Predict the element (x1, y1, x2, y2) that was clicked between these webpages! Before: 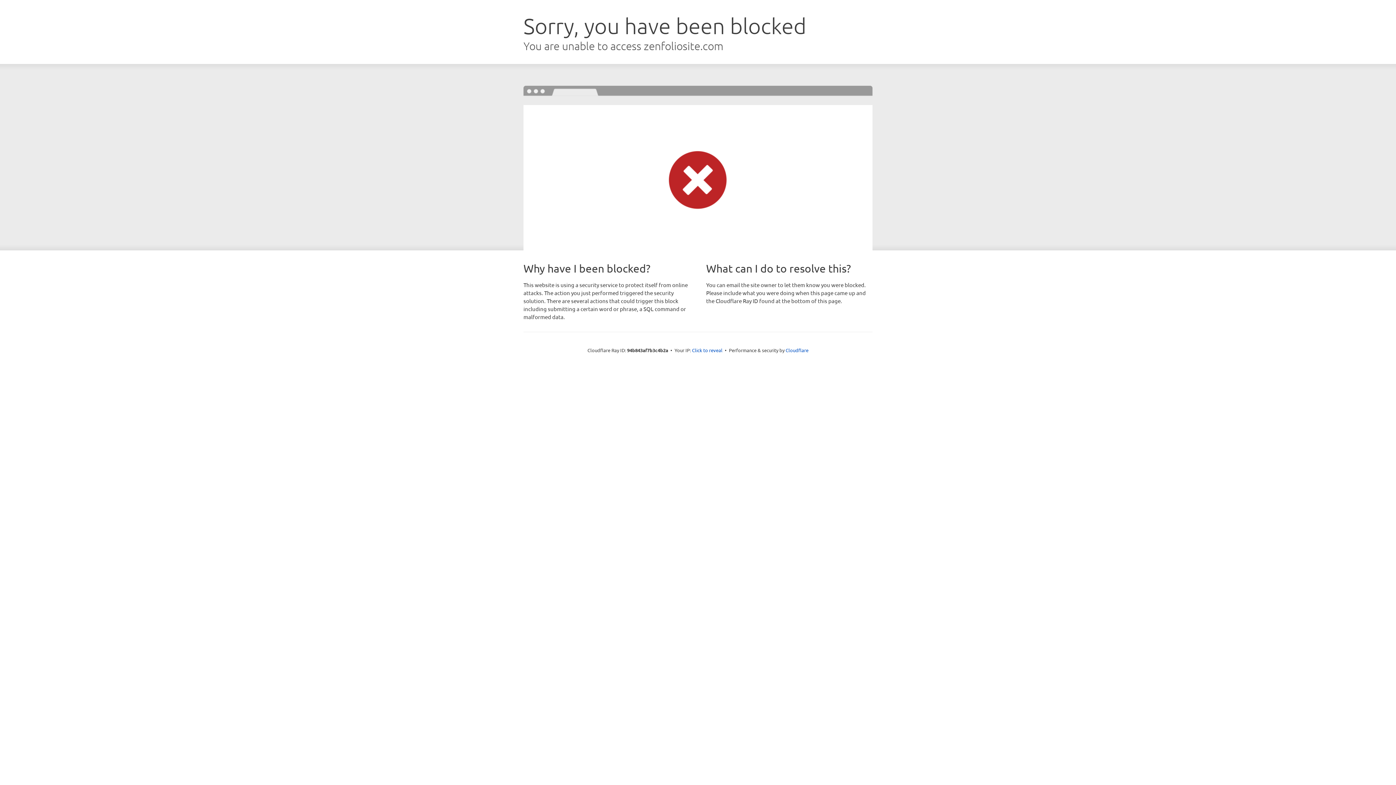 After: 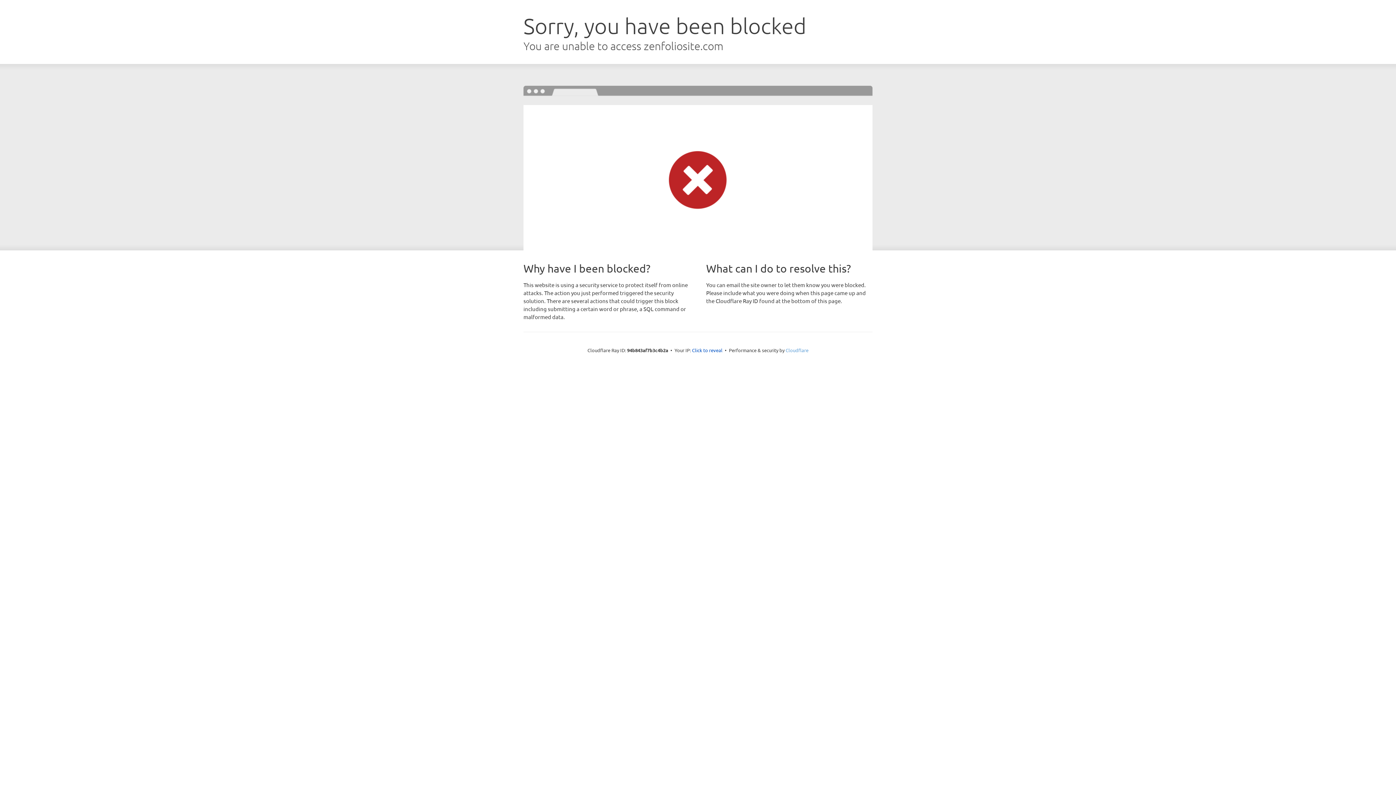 Action: bbox: (785, 347, 808, 353) label: Cloudflare